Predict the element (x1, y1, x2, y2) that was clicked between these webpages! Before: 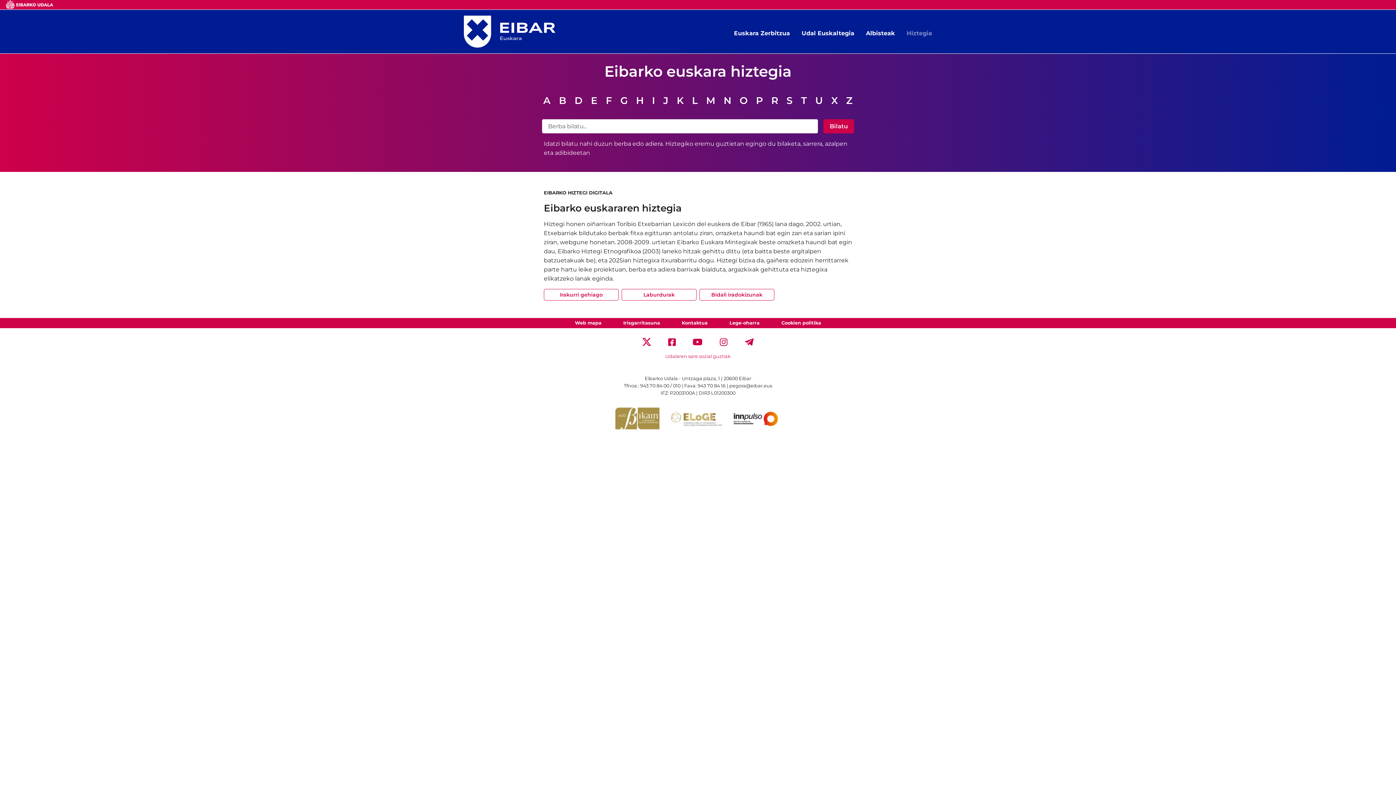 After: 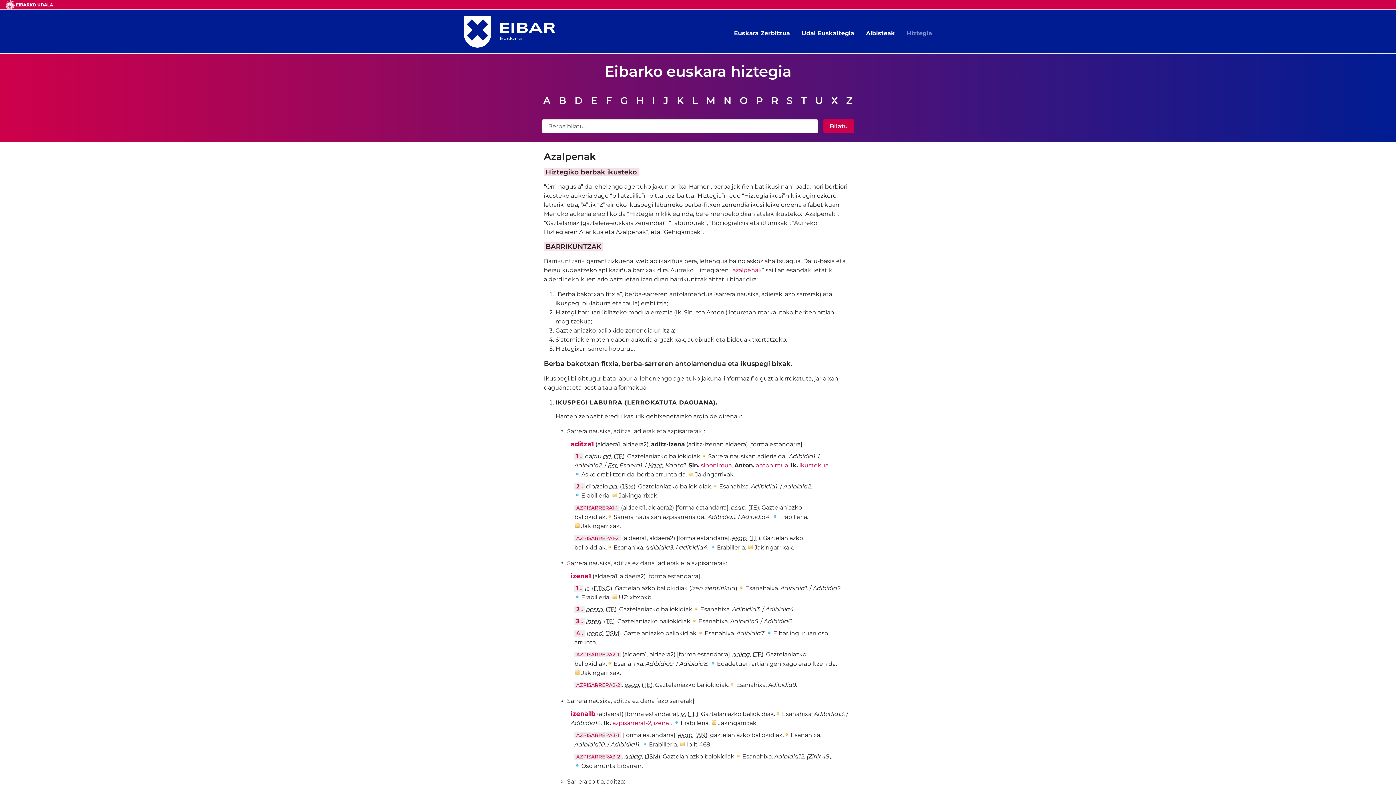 Action: bbox: (544, 202, 681, 214) label: Eibarko euskararen hiztegia